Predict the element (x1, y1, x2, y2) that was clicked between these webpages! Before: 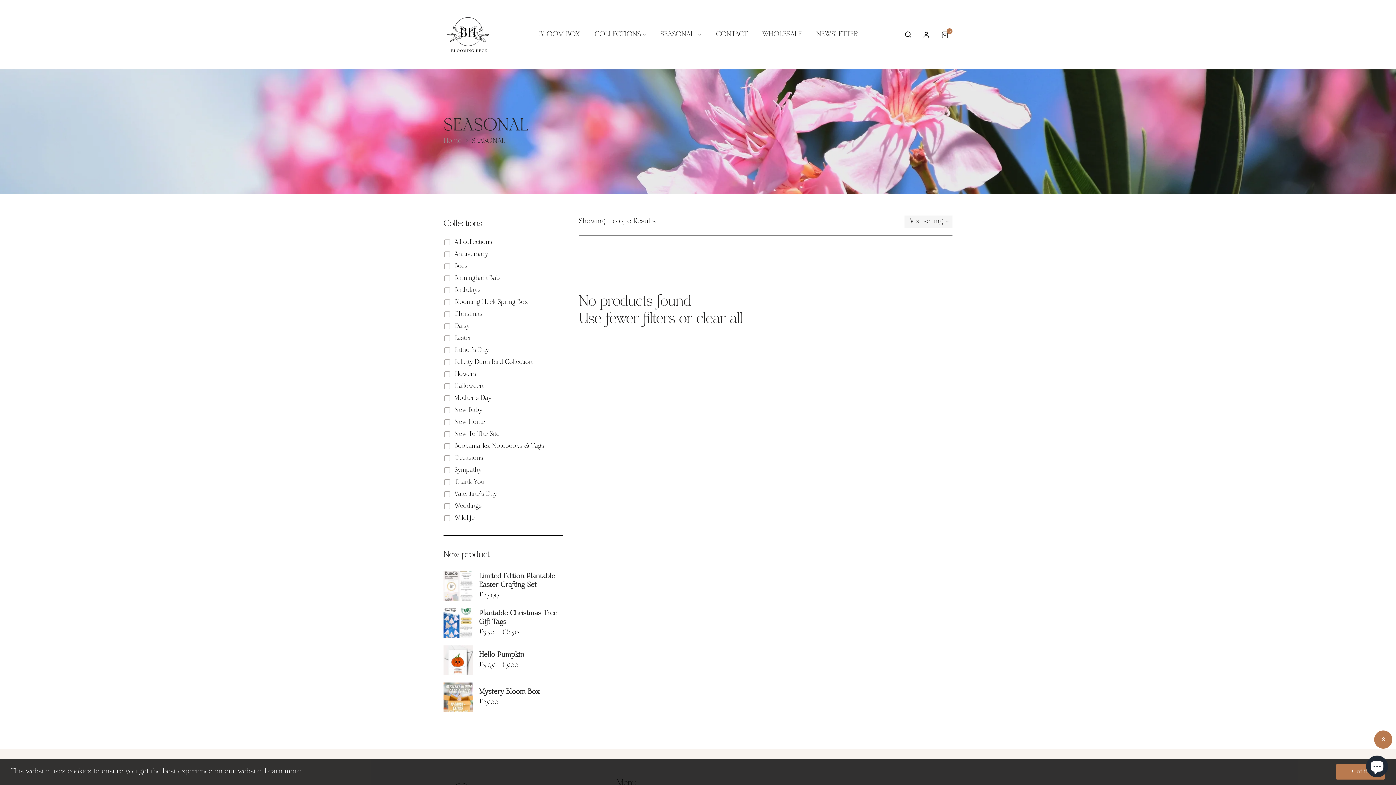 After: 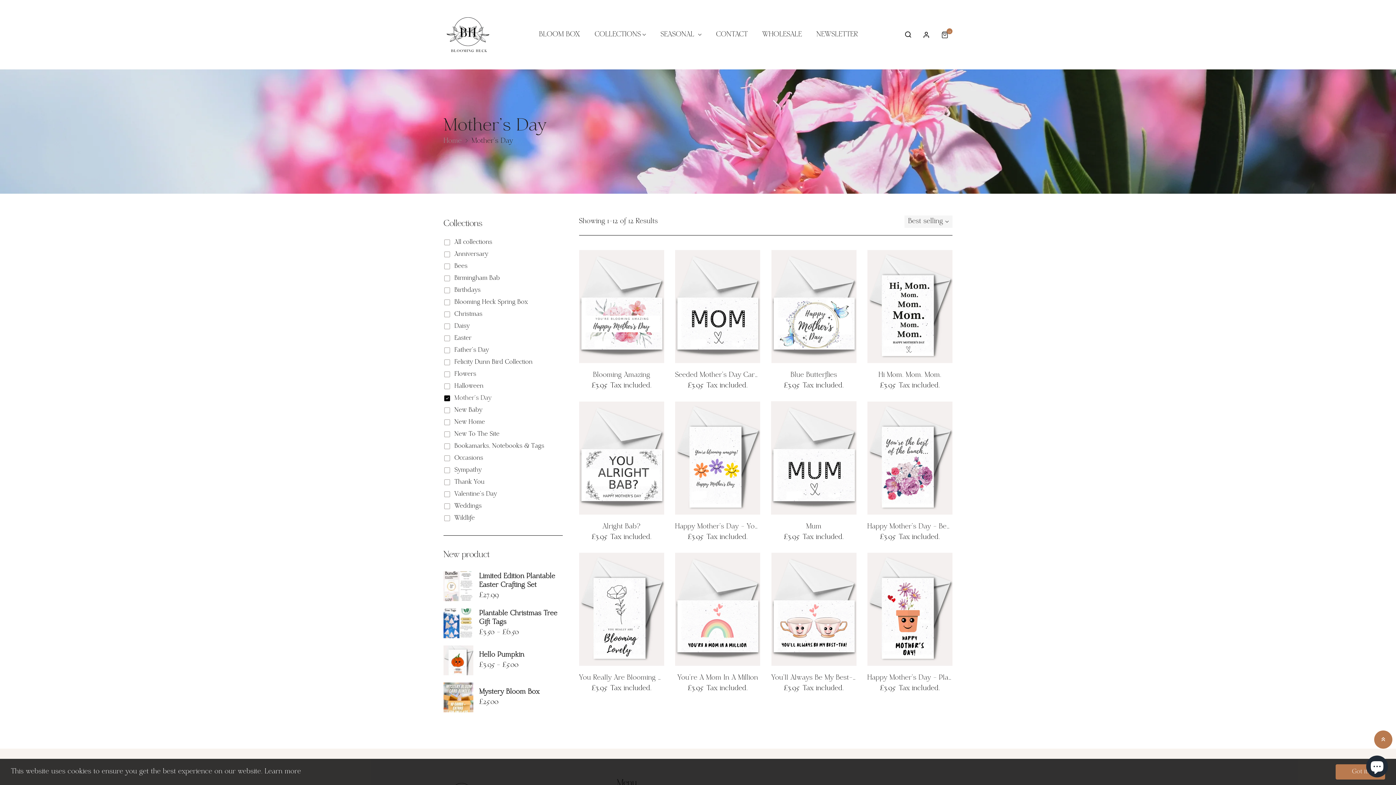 Action: bbox: (443, 392, 562, 404) label: Mother's Day